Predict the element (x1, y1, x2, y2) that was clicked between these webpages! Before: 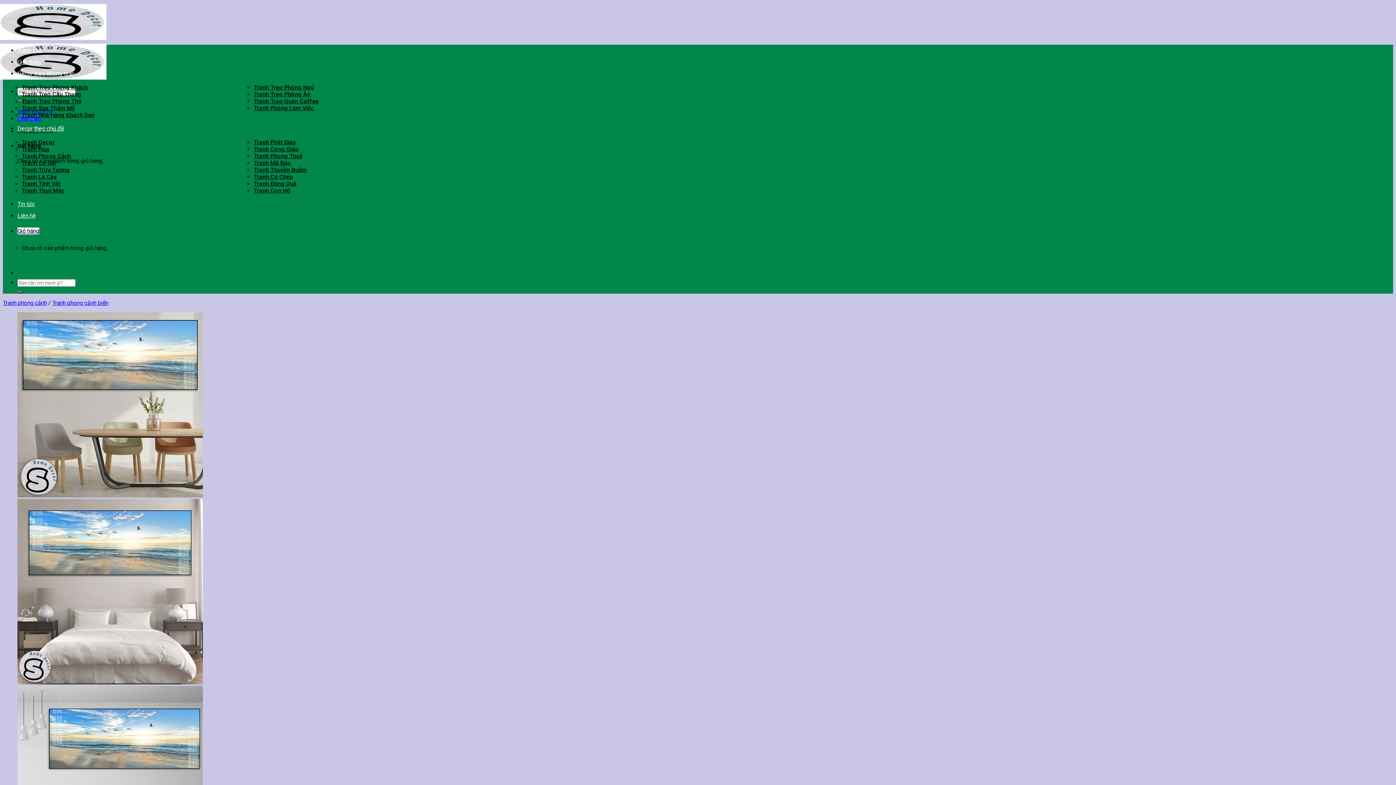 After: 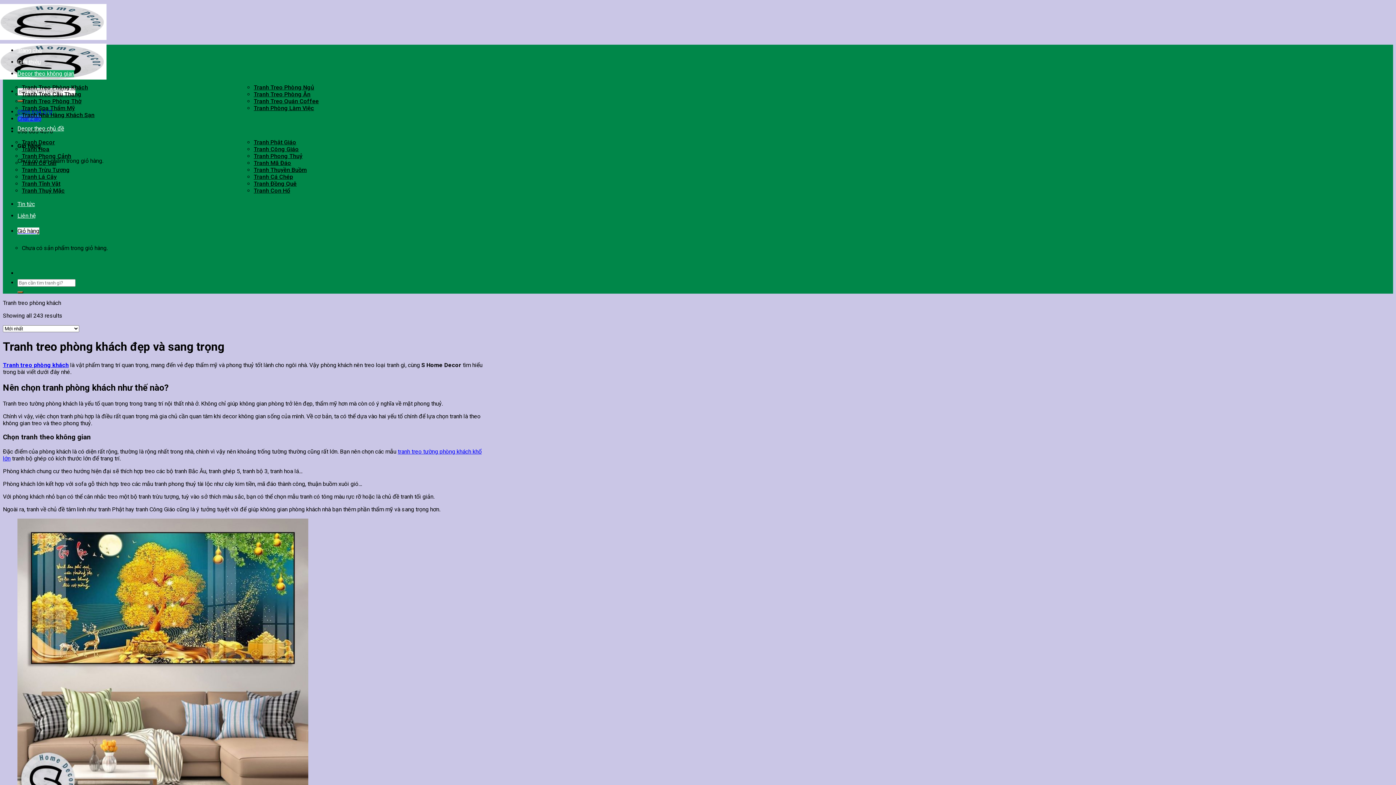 Action: bbox: (21, 84, 88, 90) label: Tranh Treo Phòng Khách